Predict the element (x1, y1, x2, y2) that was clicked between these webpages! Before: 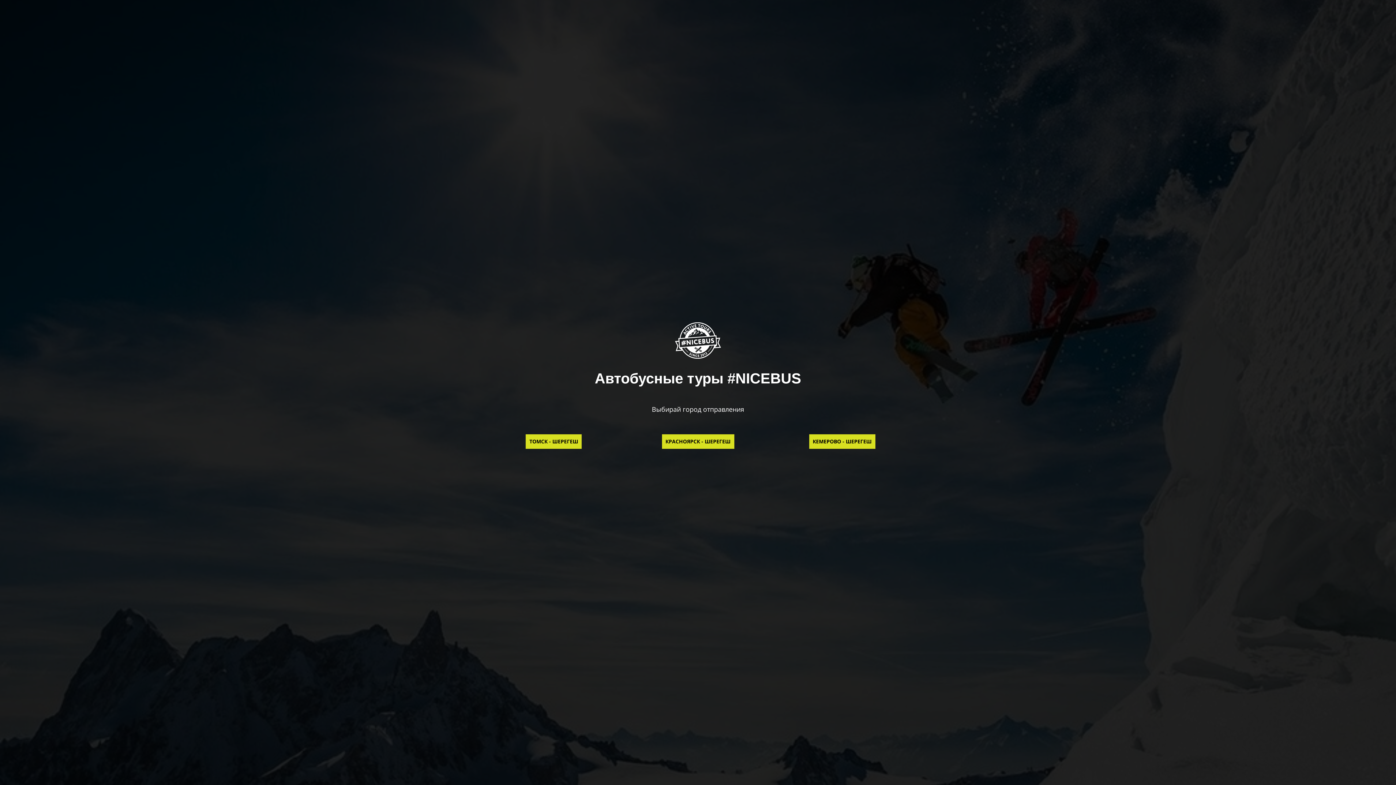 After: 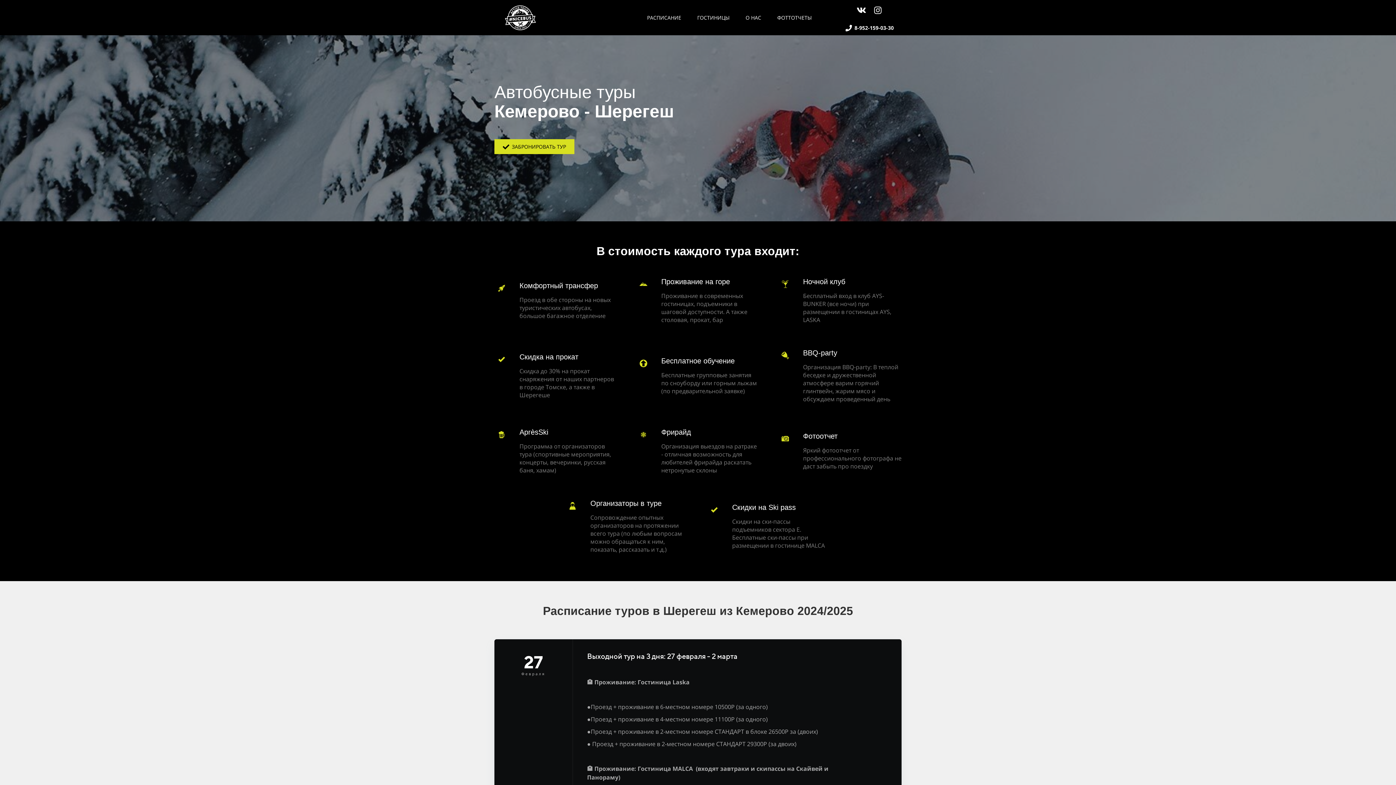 Action: label: КЕМЕРОВО - ШЕРЕГЕШ bbox: (809, 434, 875, 449)